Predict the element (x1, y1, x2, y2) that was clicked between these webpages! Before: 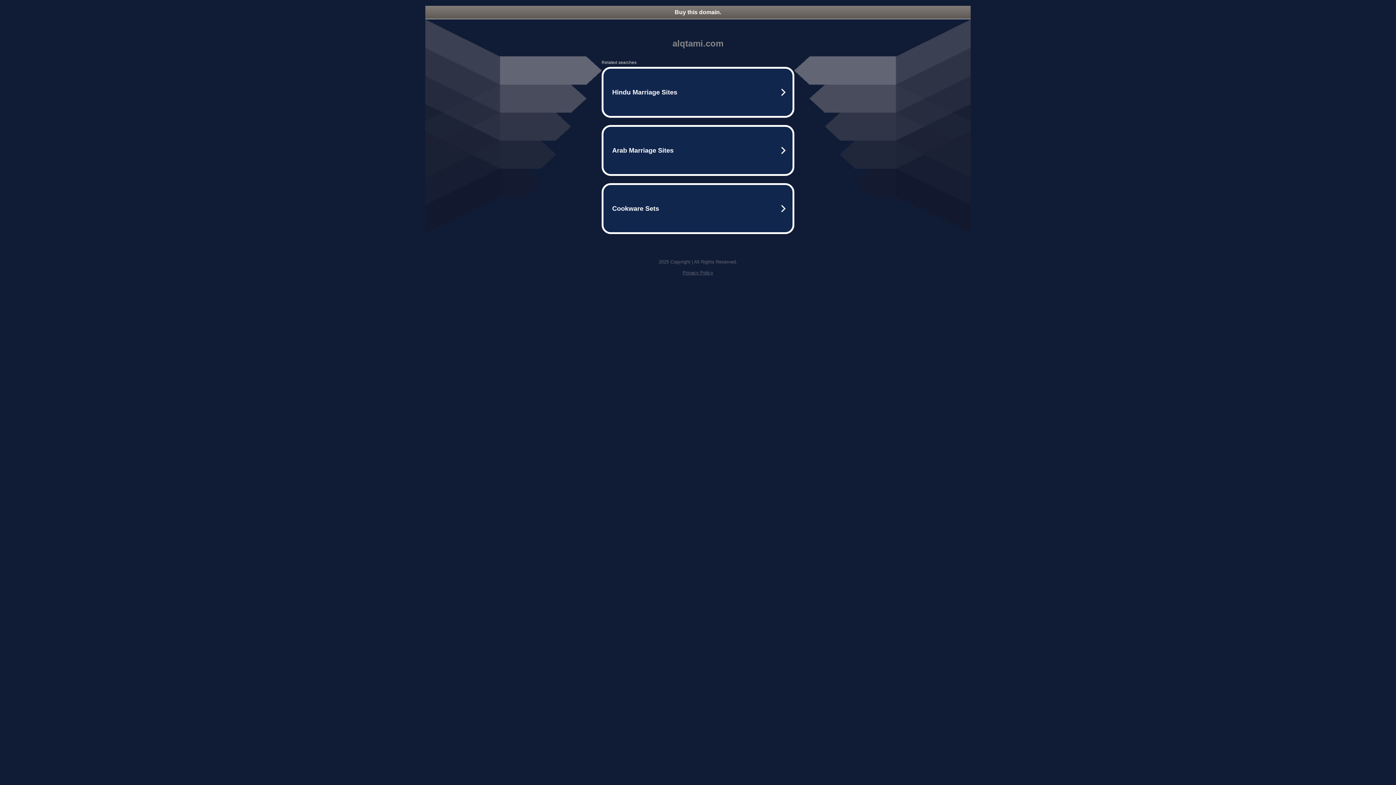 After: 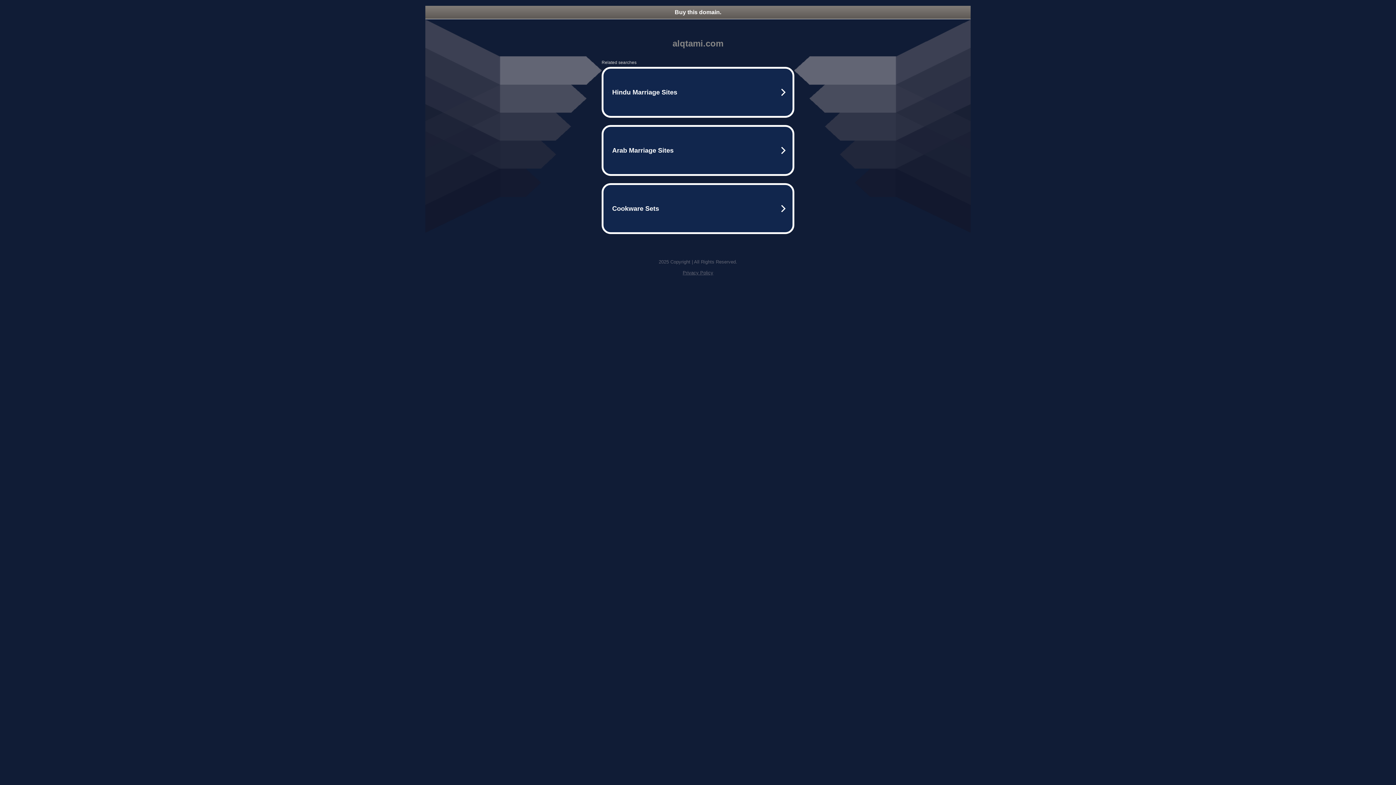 Action: bbox: (682, 270, 713, 275) label: Privacy Policy